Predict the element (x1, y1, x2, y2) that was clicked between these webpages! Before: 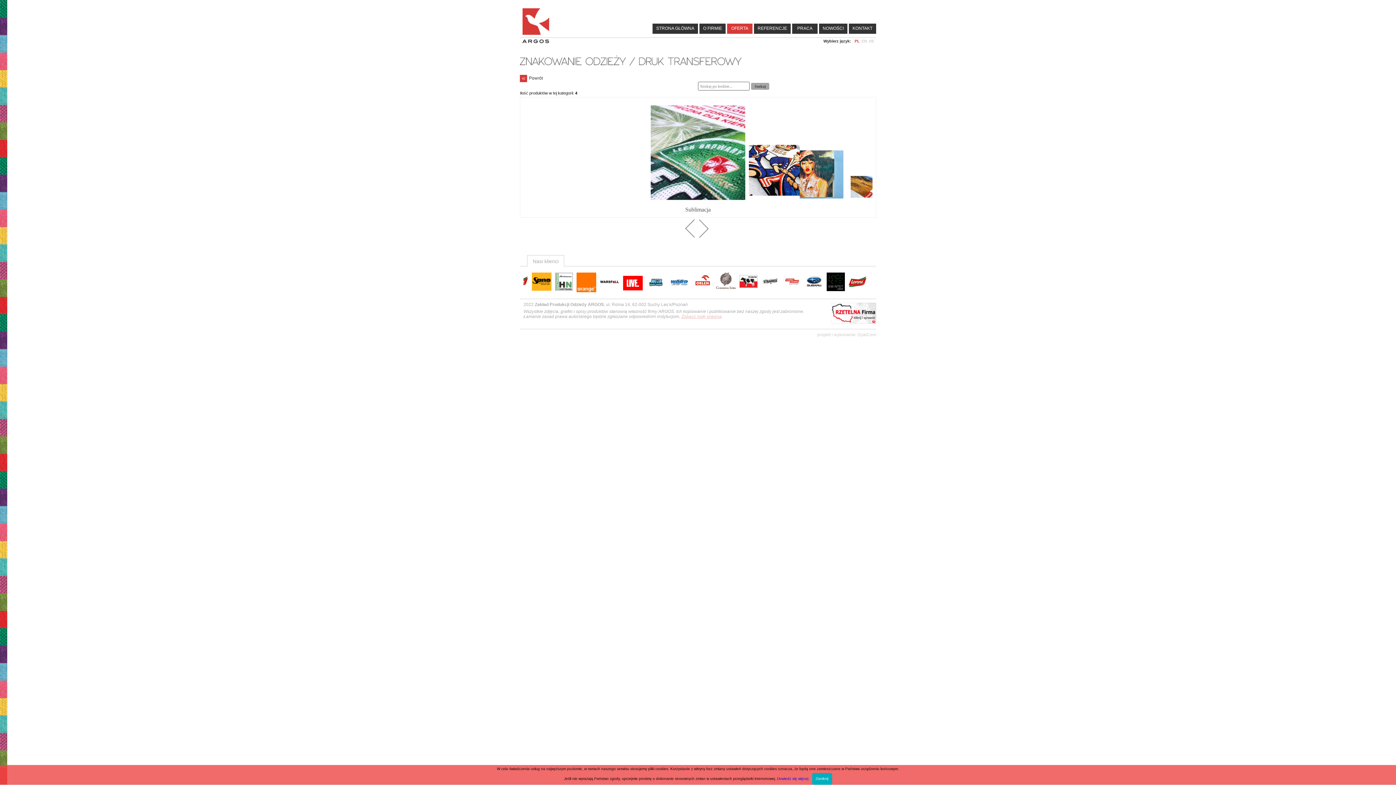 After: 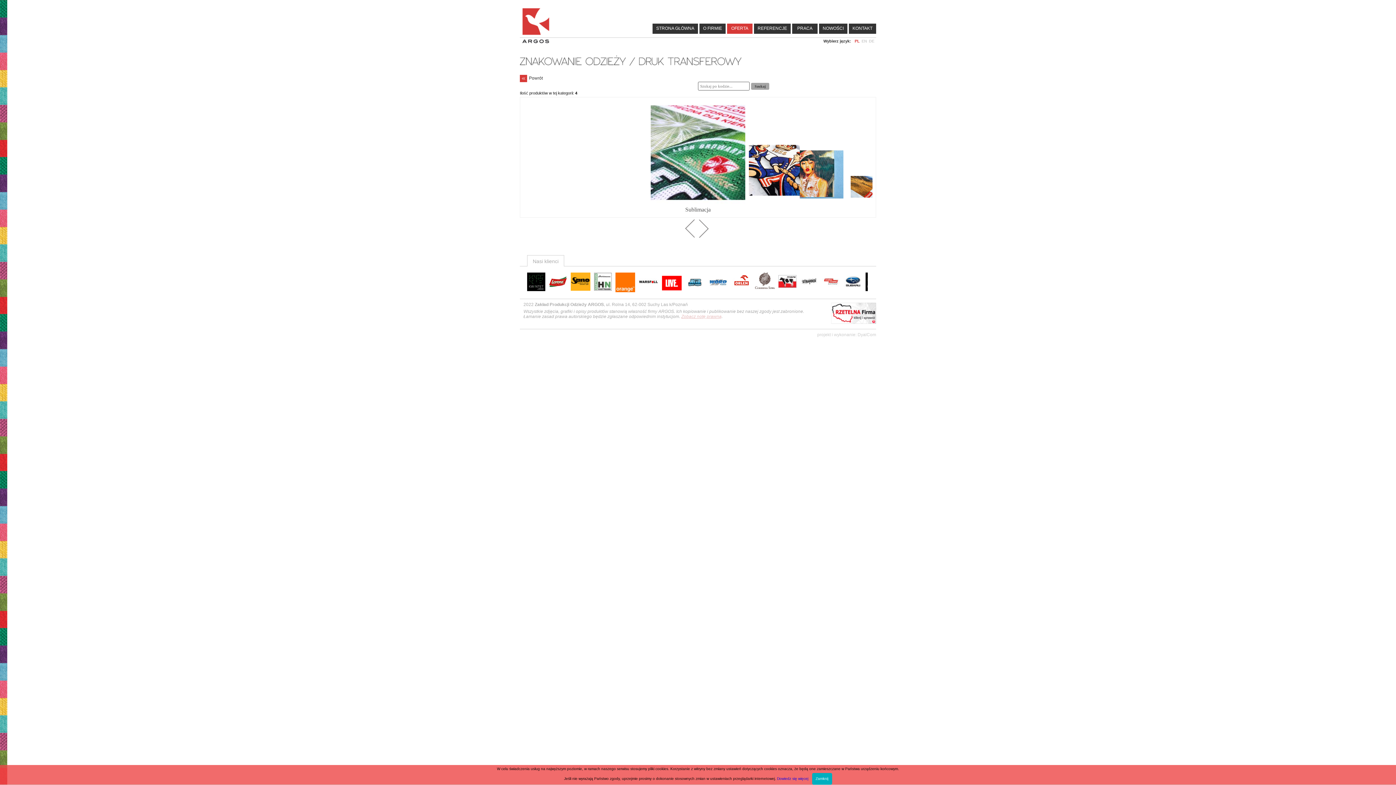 Action: bbox: (531, 272, 549, 290)